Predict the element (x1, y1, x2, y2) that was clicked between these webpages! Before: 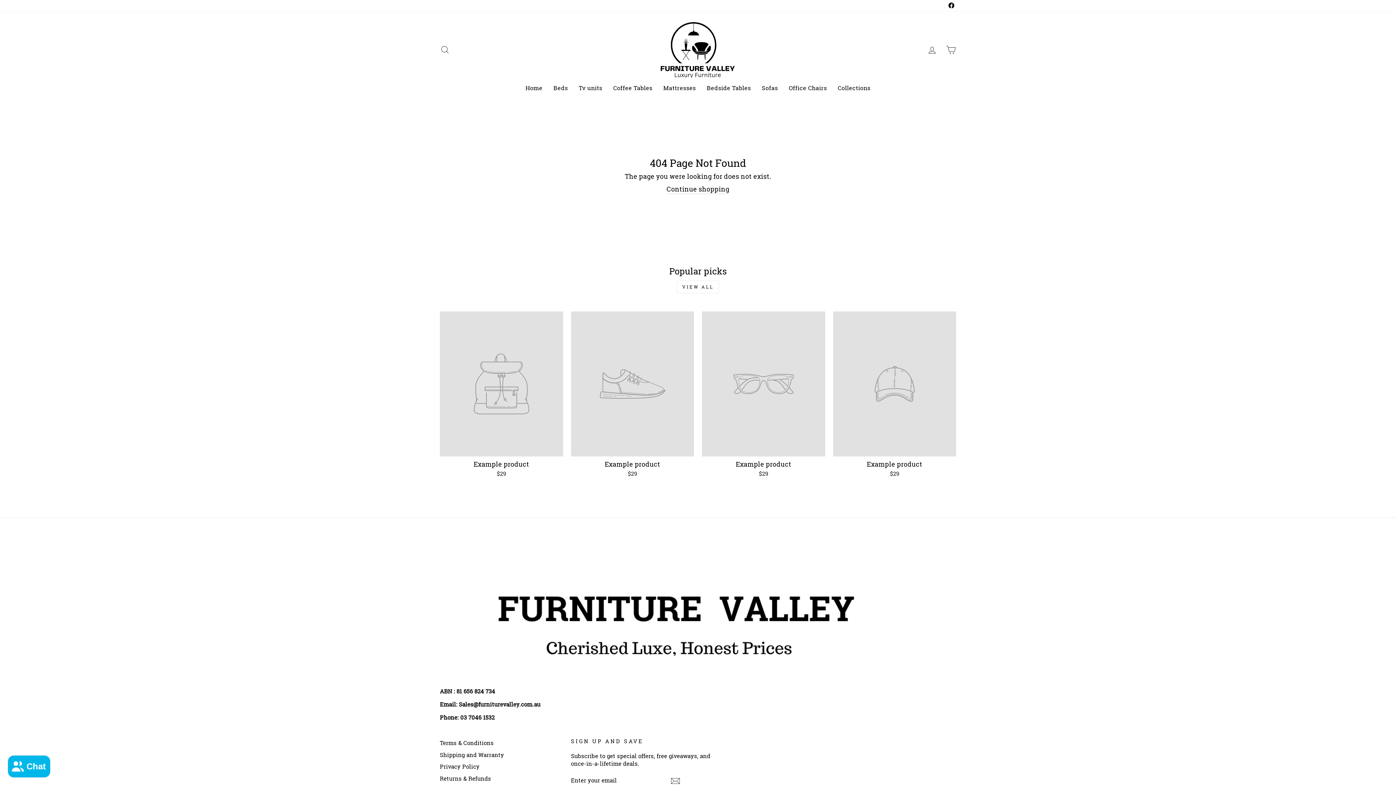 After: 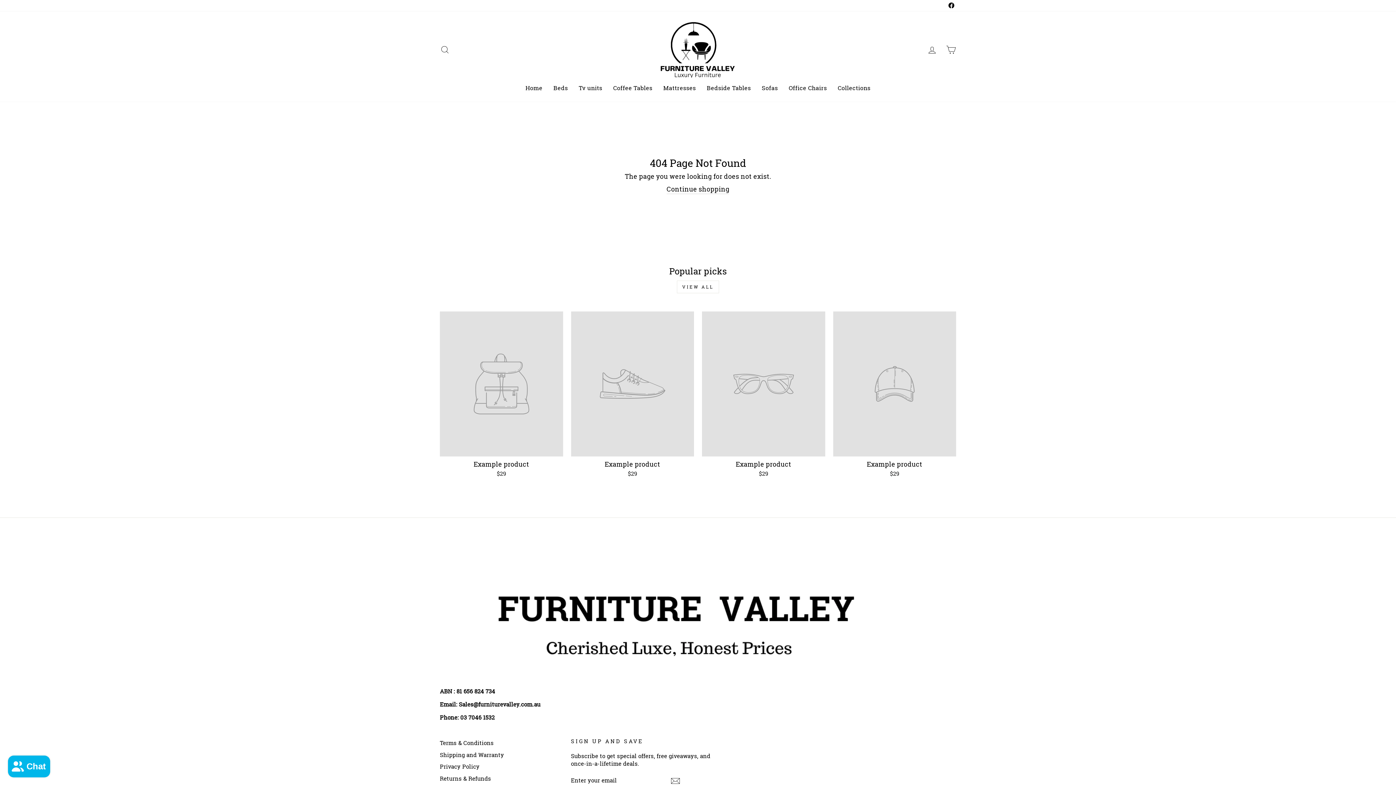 Action: label: Example product
$29 bbox: (833, 311, 956, 479)